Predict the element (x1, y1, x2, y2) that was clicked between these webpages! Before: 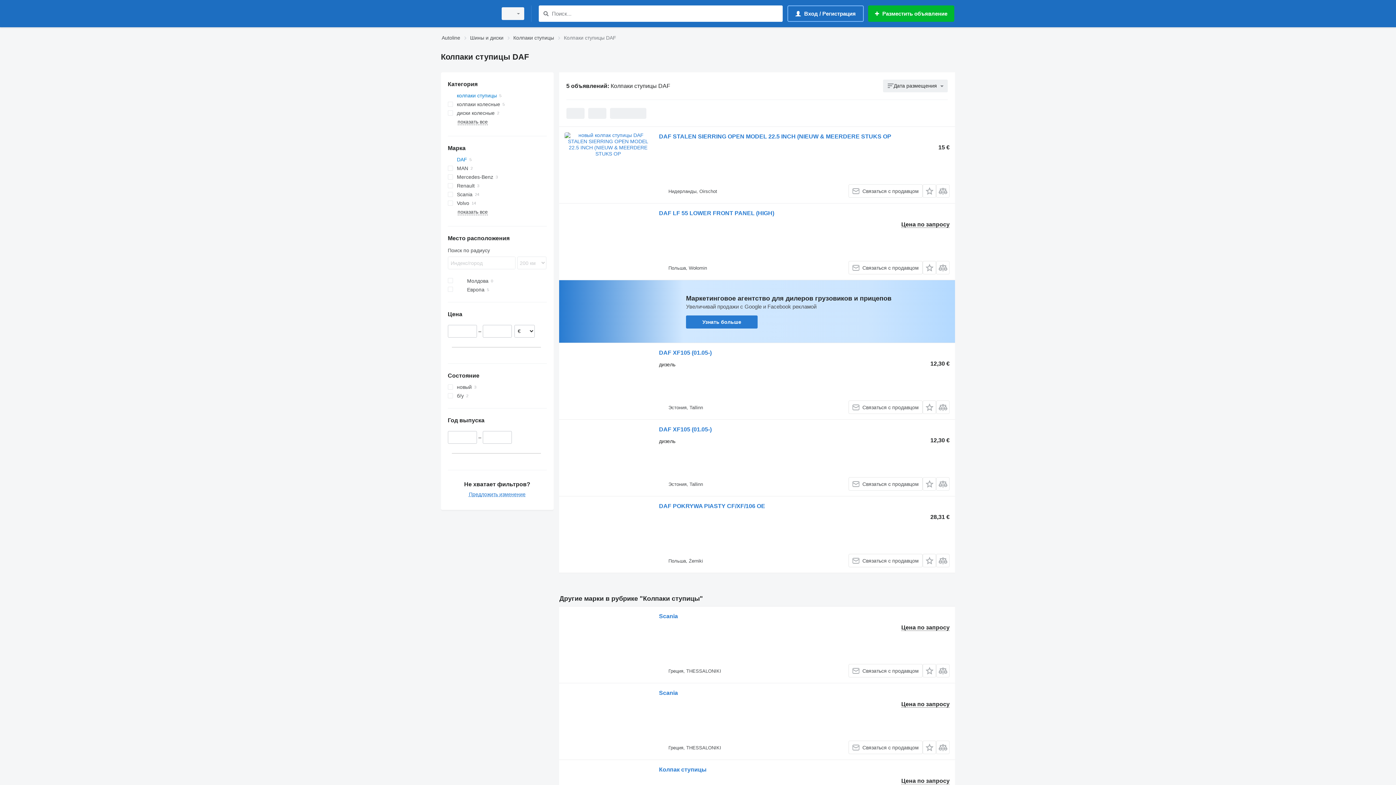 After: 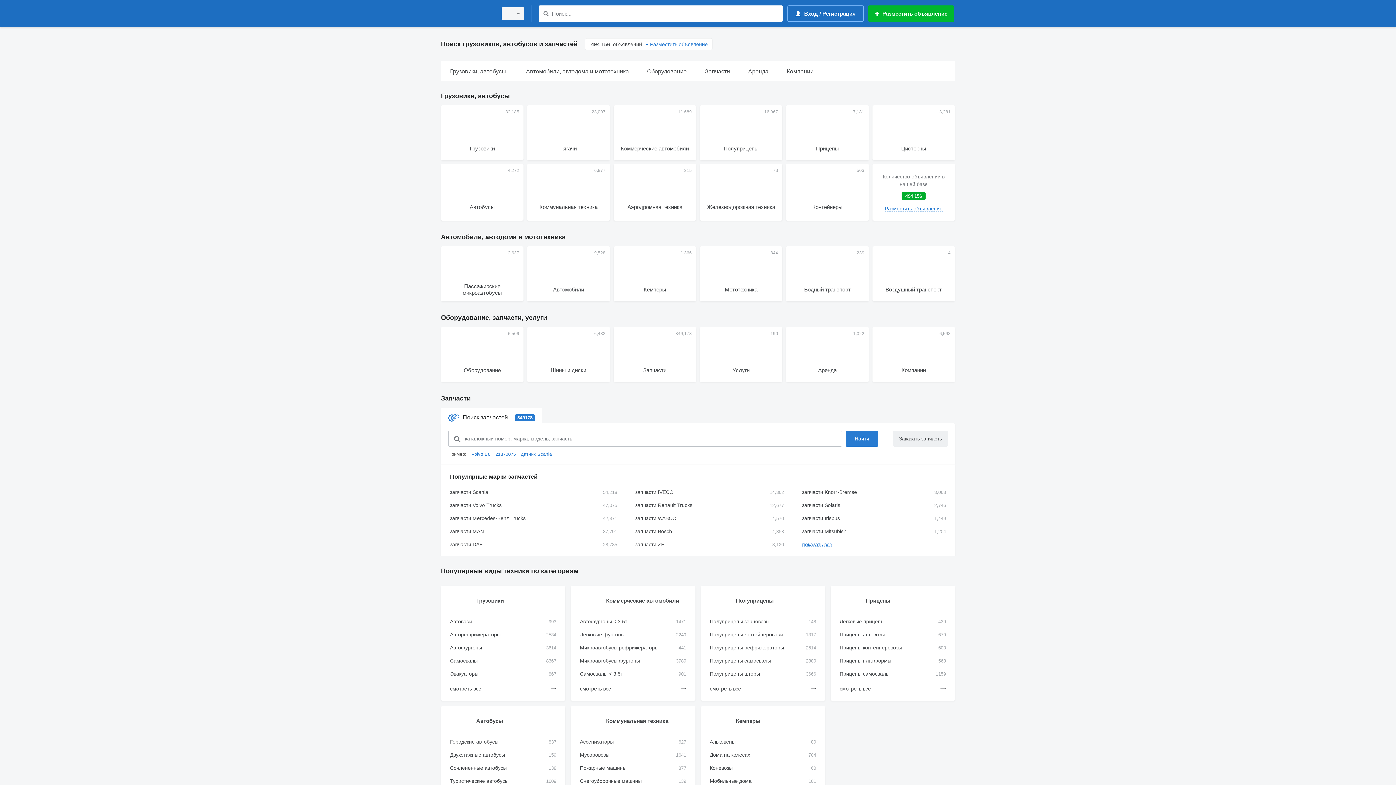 Action: bbox: (441, 33, 460, 42) label: Autoline